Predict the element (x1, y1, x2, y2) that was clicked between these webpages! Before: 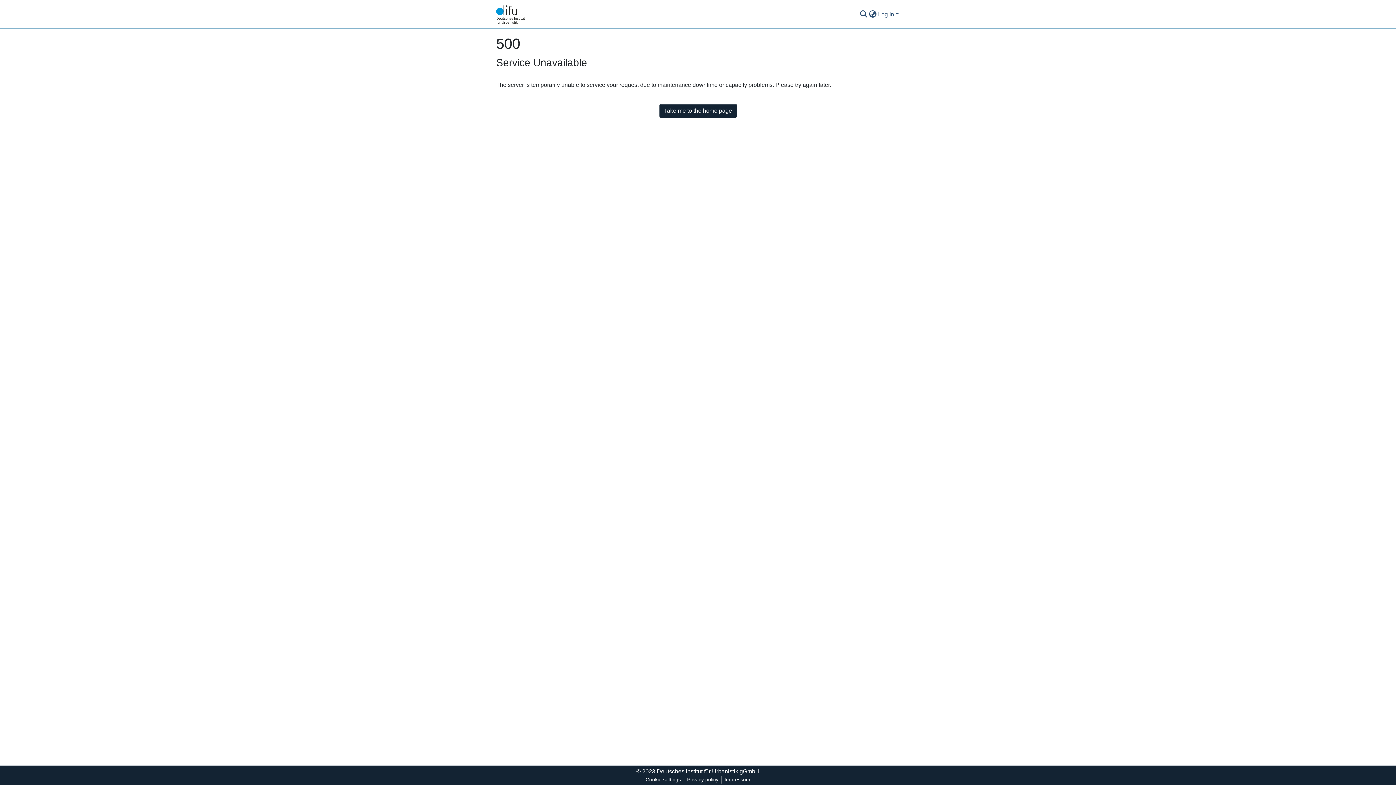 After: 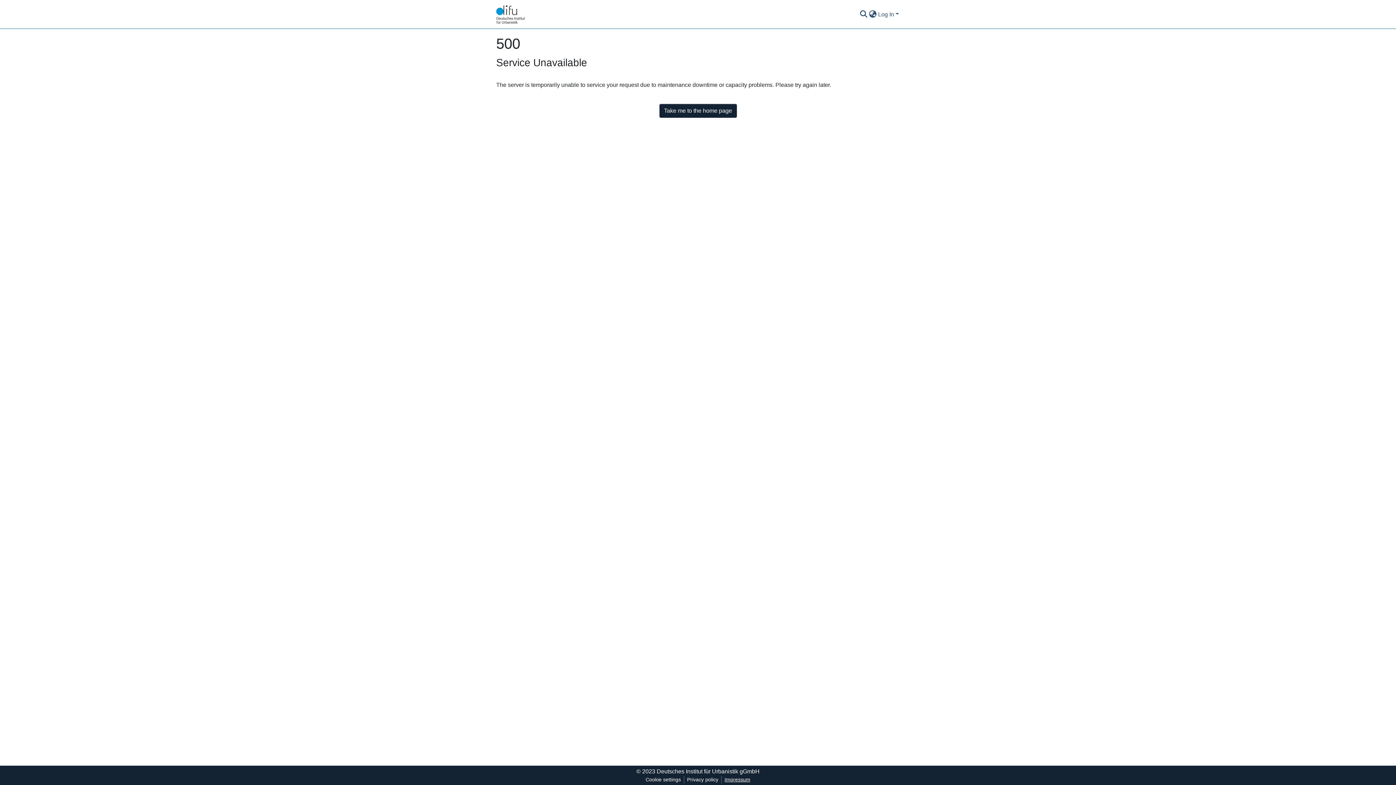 Action: bbox: (721, 776, 753, 784) label: Impressum